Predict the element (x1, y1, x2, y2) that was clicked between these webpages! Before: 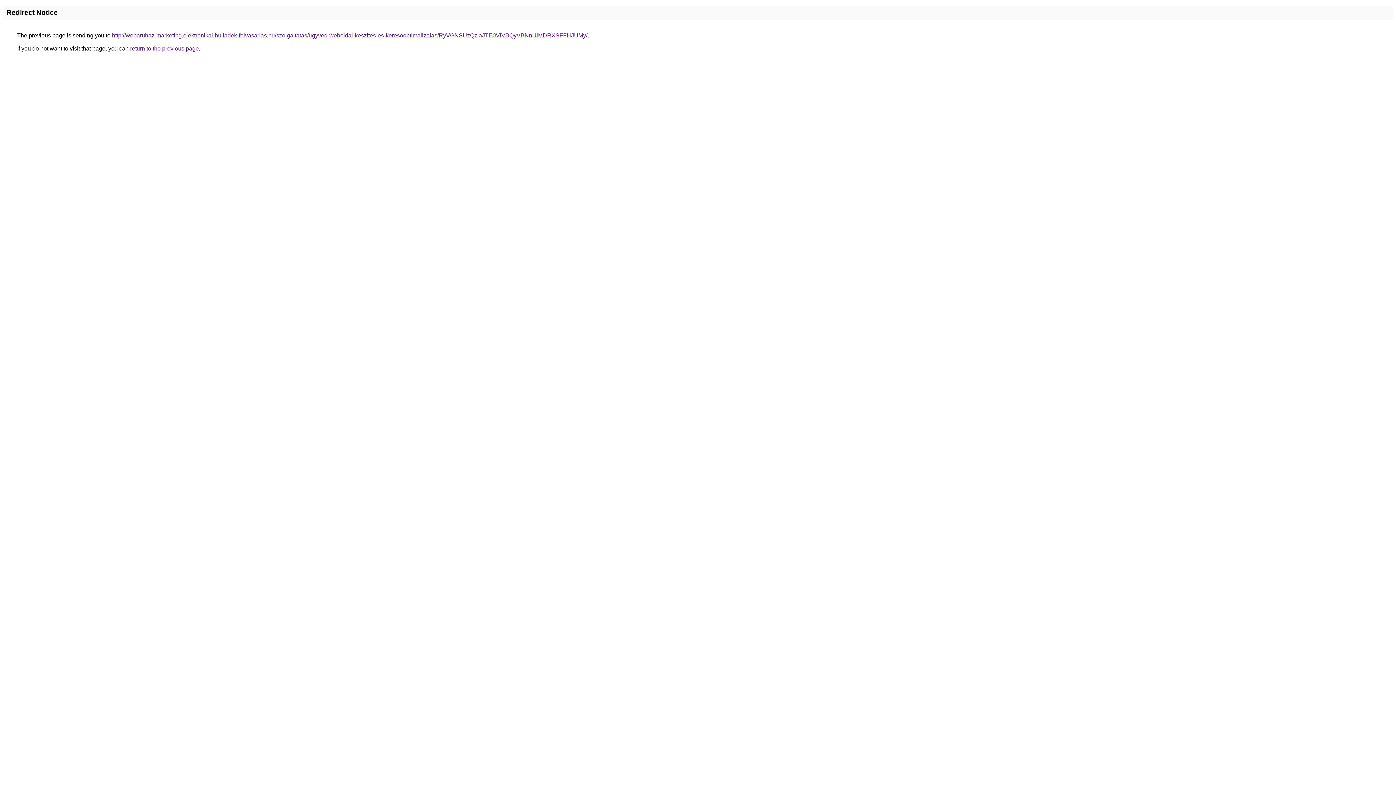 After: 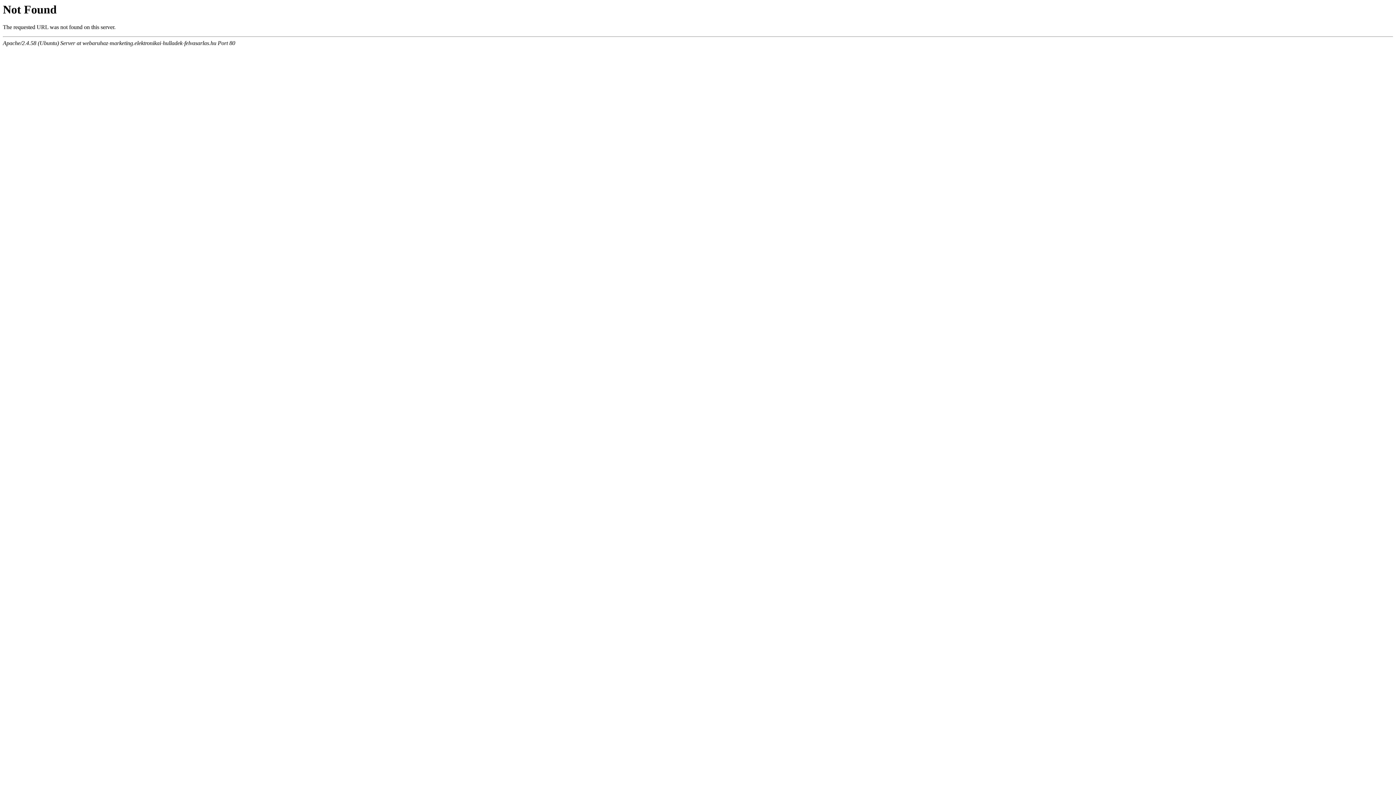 Action: bbox: (112, 32, 587, 38) label: http://webaruhaz-marketing.elektronikai-hulladek-felvasarlas.hu/szolgaltatas/ugyved-weboldal-keszites-es-keresooptimalizalas/RyVGNSUzQzlaJTE0ViVBQyVBNnUlMDRXSFFHJUMy/